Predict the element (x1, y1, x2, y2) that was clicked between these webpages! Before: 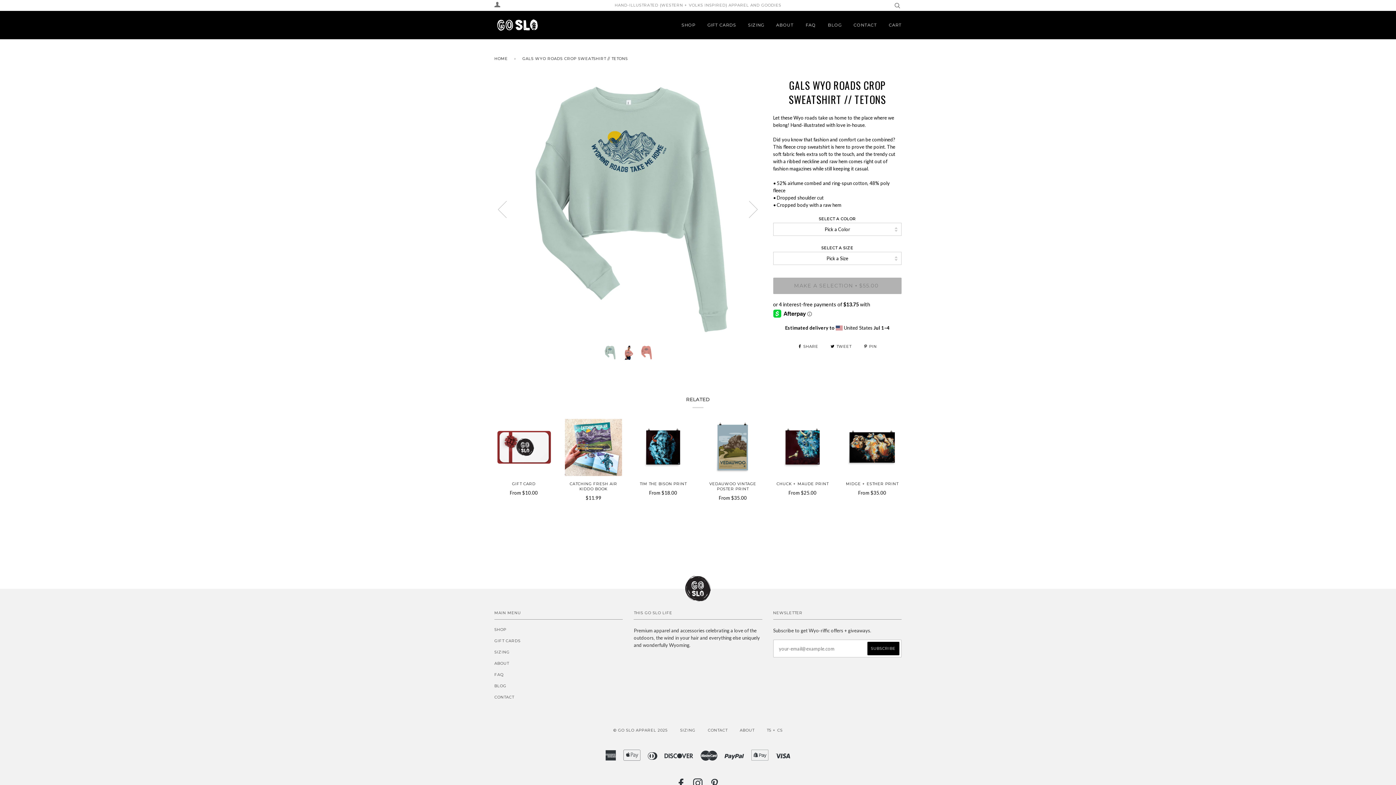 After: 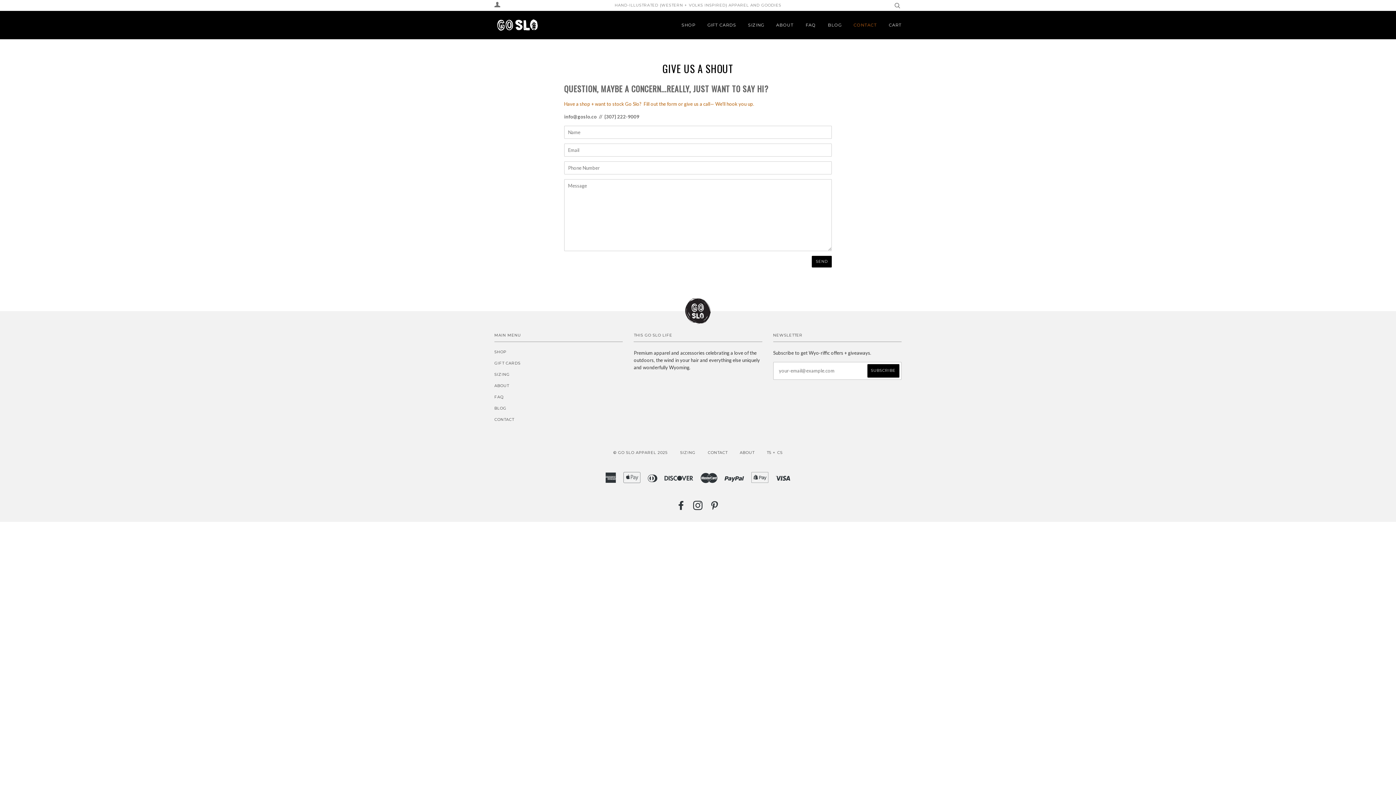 Action: bbox: (494, 695, 514, 700) label: CONTACT